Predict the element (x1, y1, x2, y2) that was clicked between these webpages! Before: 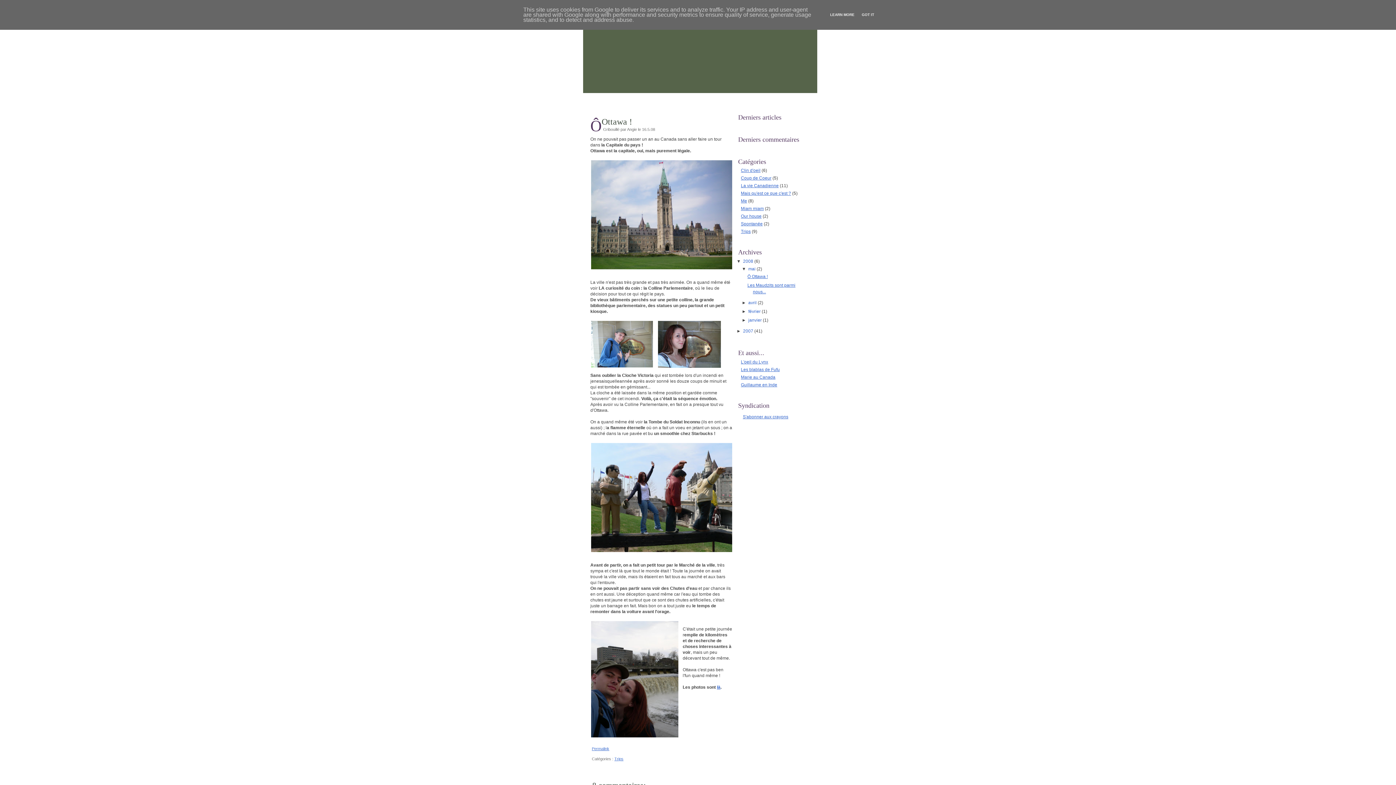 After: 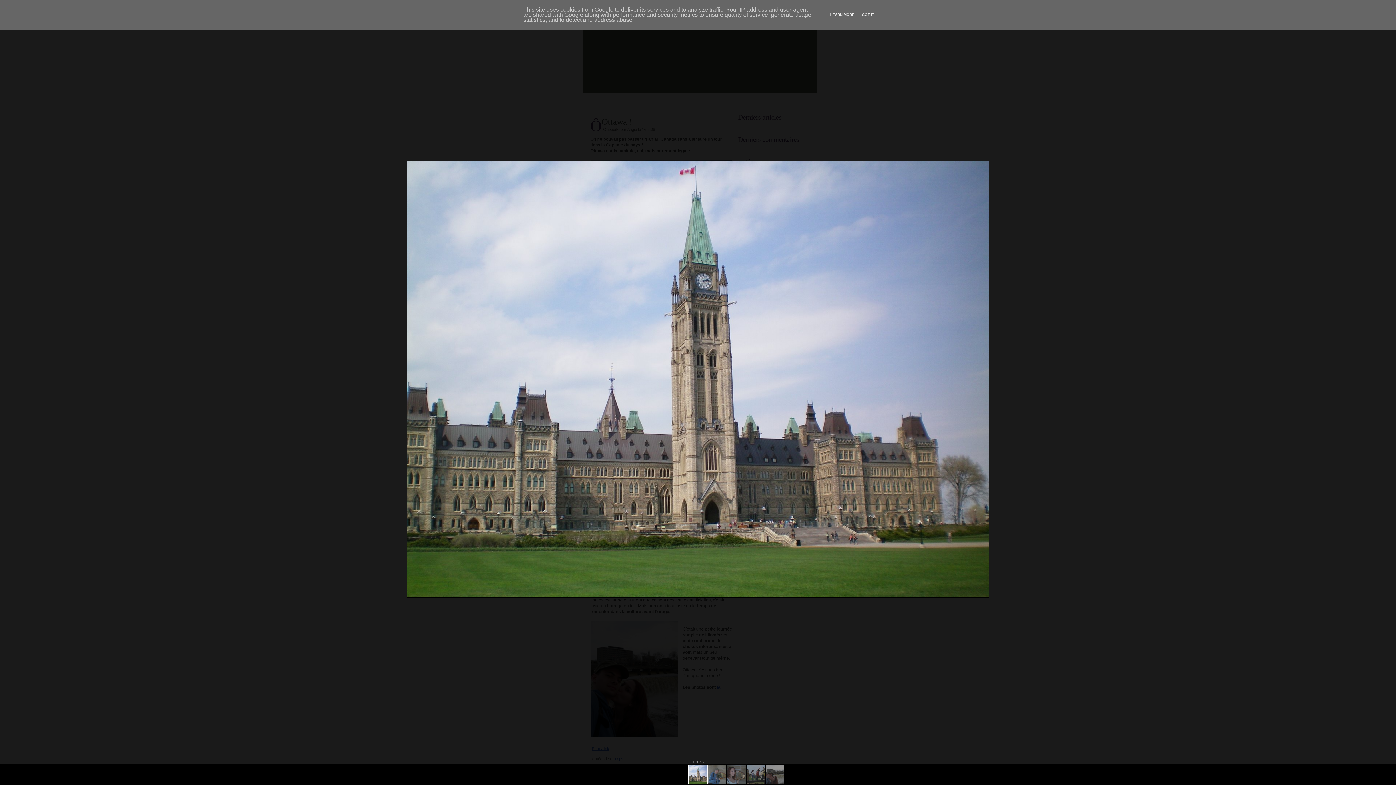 Action: bbox: (590, 159, 732, 270)